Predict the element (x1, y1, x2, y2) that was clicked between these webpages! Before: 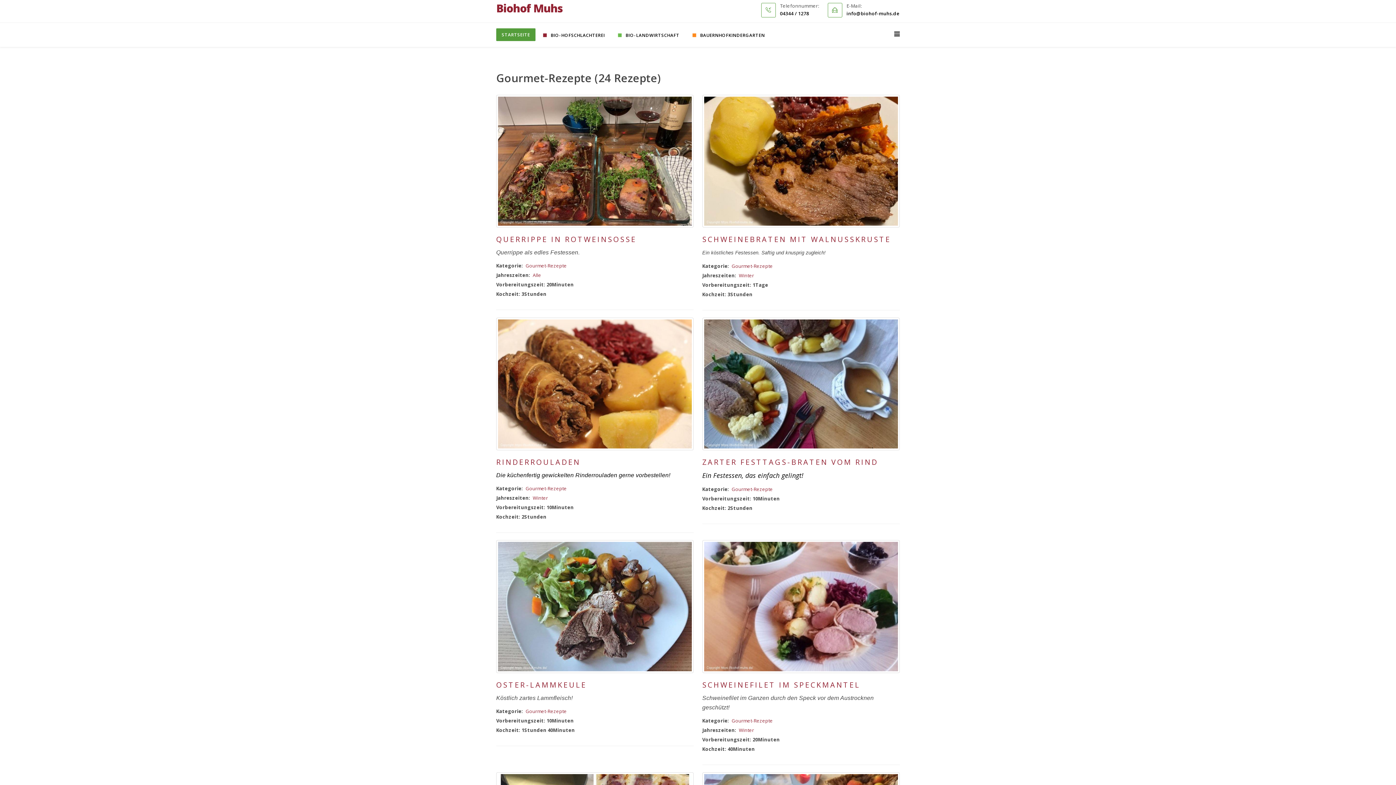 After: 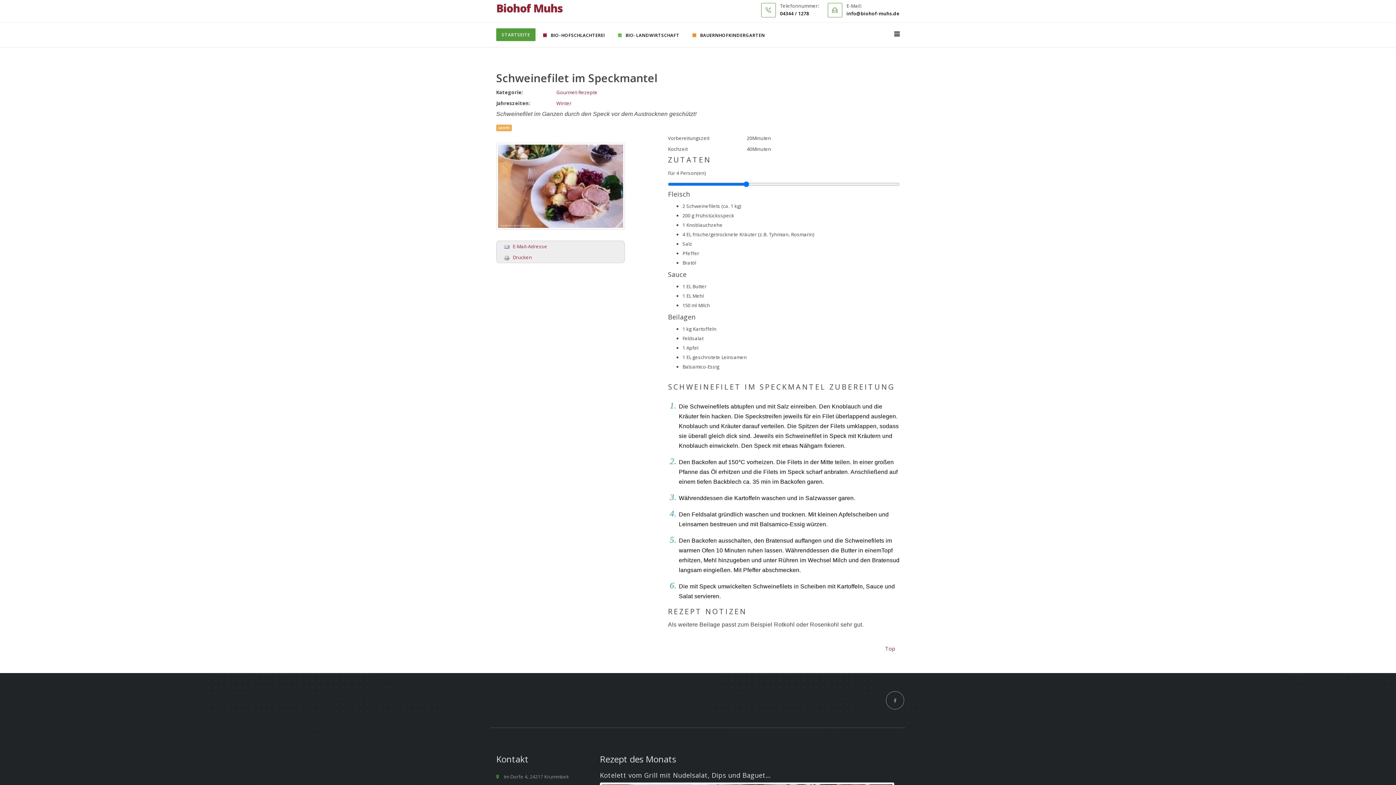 Action: bbox: (702, 540, 899, 673)